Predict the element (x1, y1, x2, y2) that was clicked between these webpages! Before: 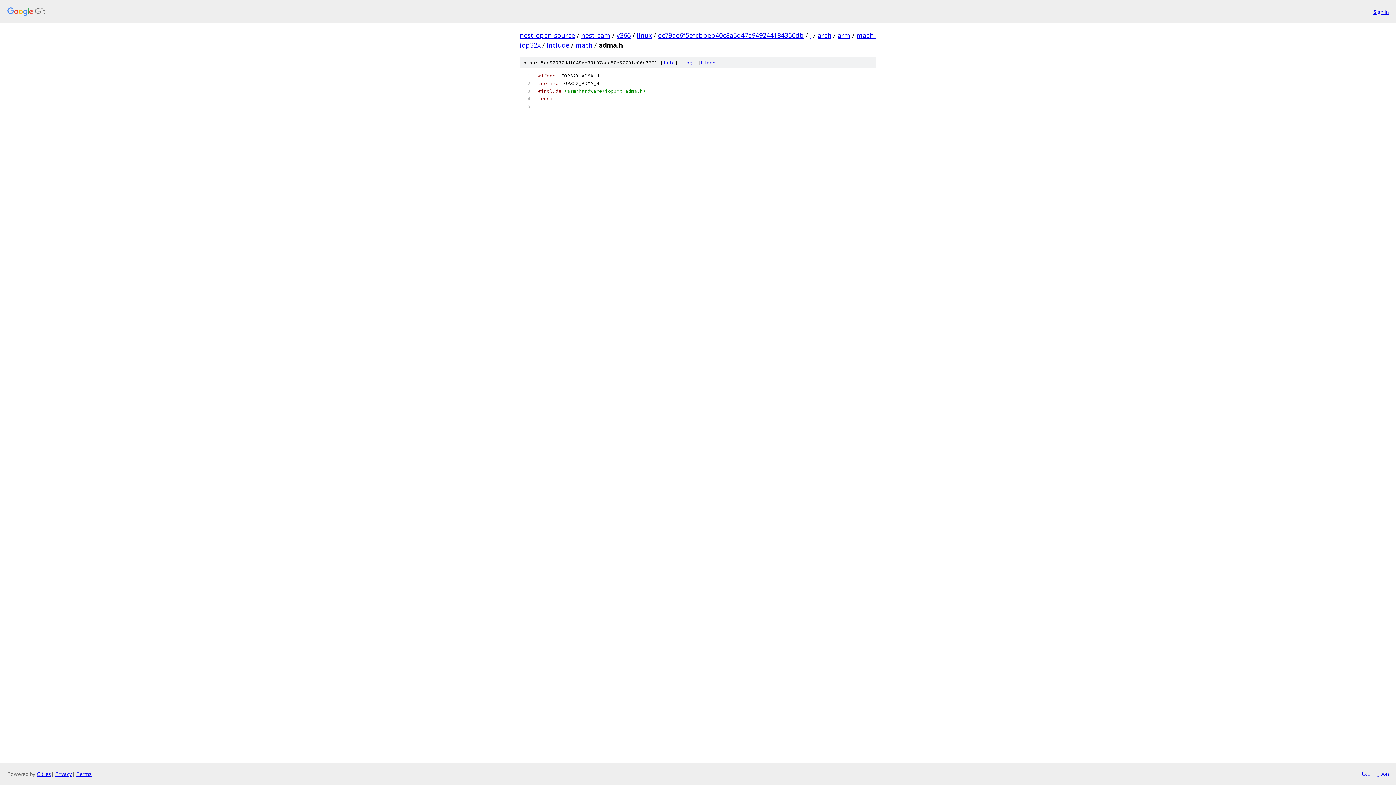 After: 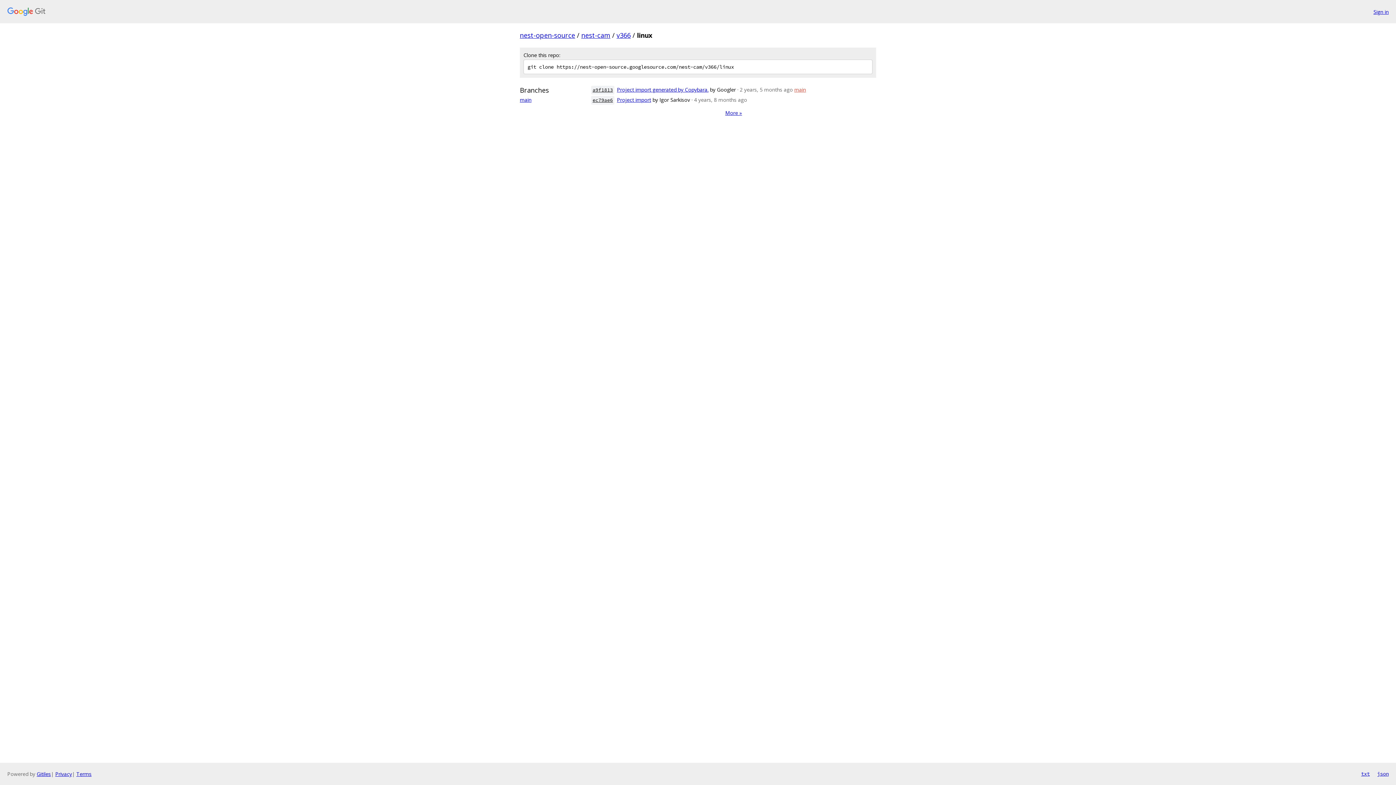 Action: bbox: (637, 30, 652, 39) label: linux